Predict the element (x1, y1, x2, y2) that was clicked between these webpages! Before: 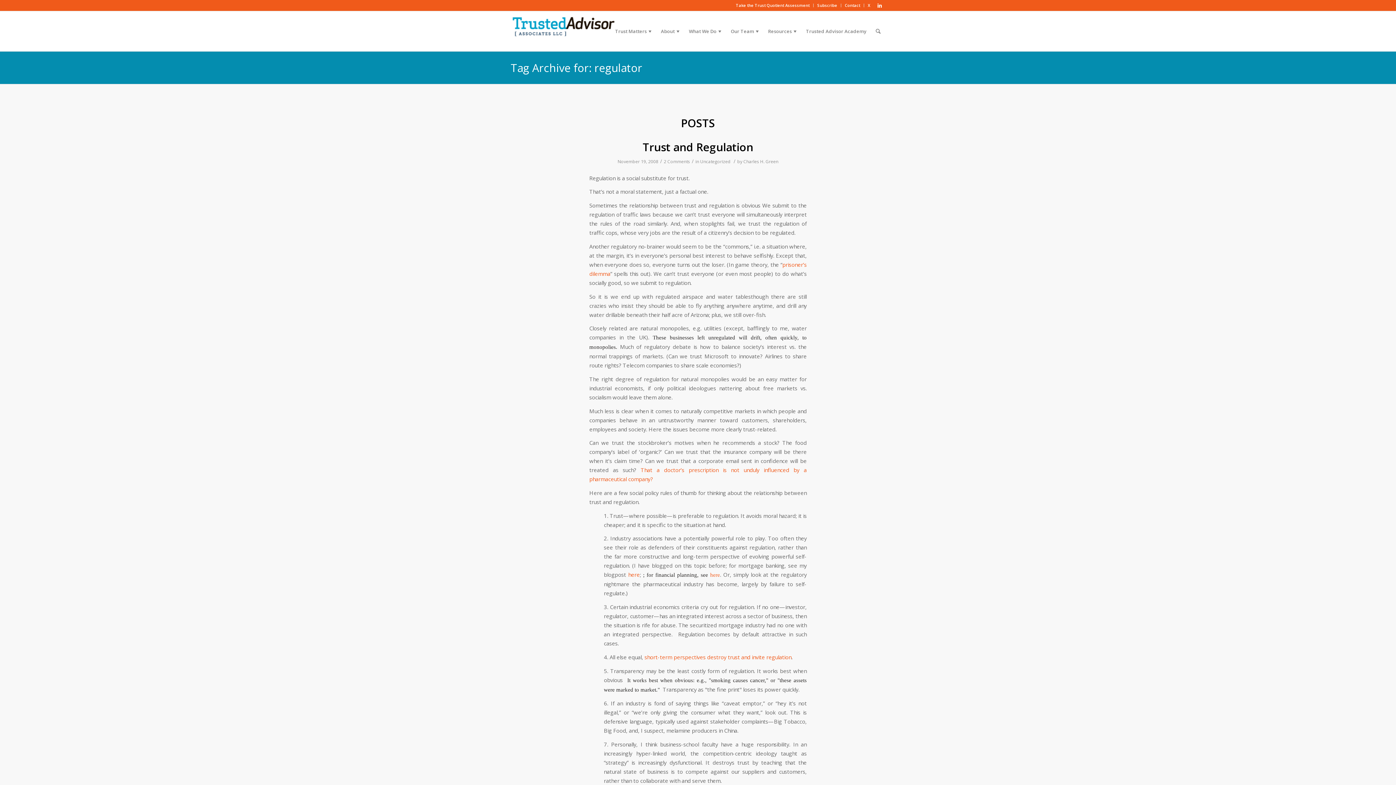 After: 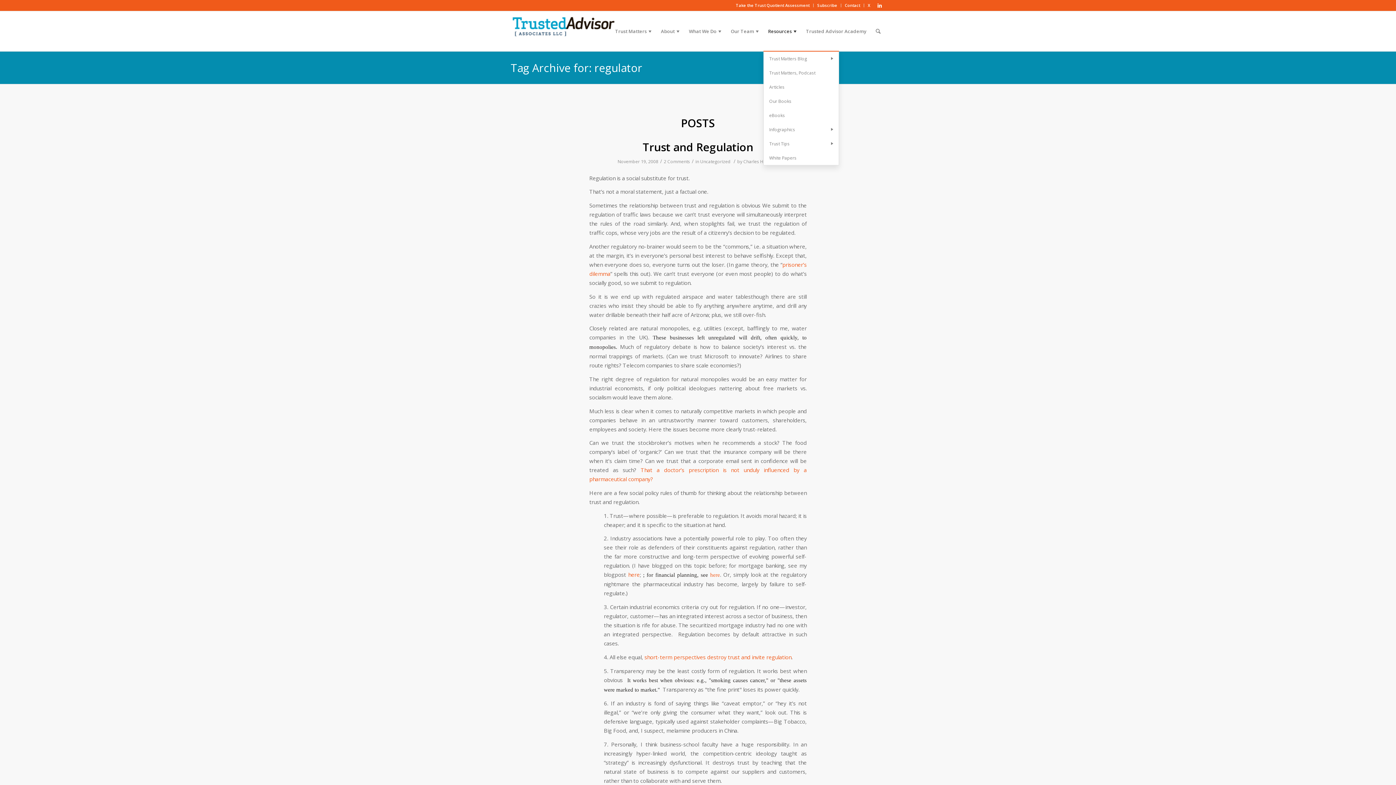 Action: bbox: (763, 11, 801, 51) label: Resources